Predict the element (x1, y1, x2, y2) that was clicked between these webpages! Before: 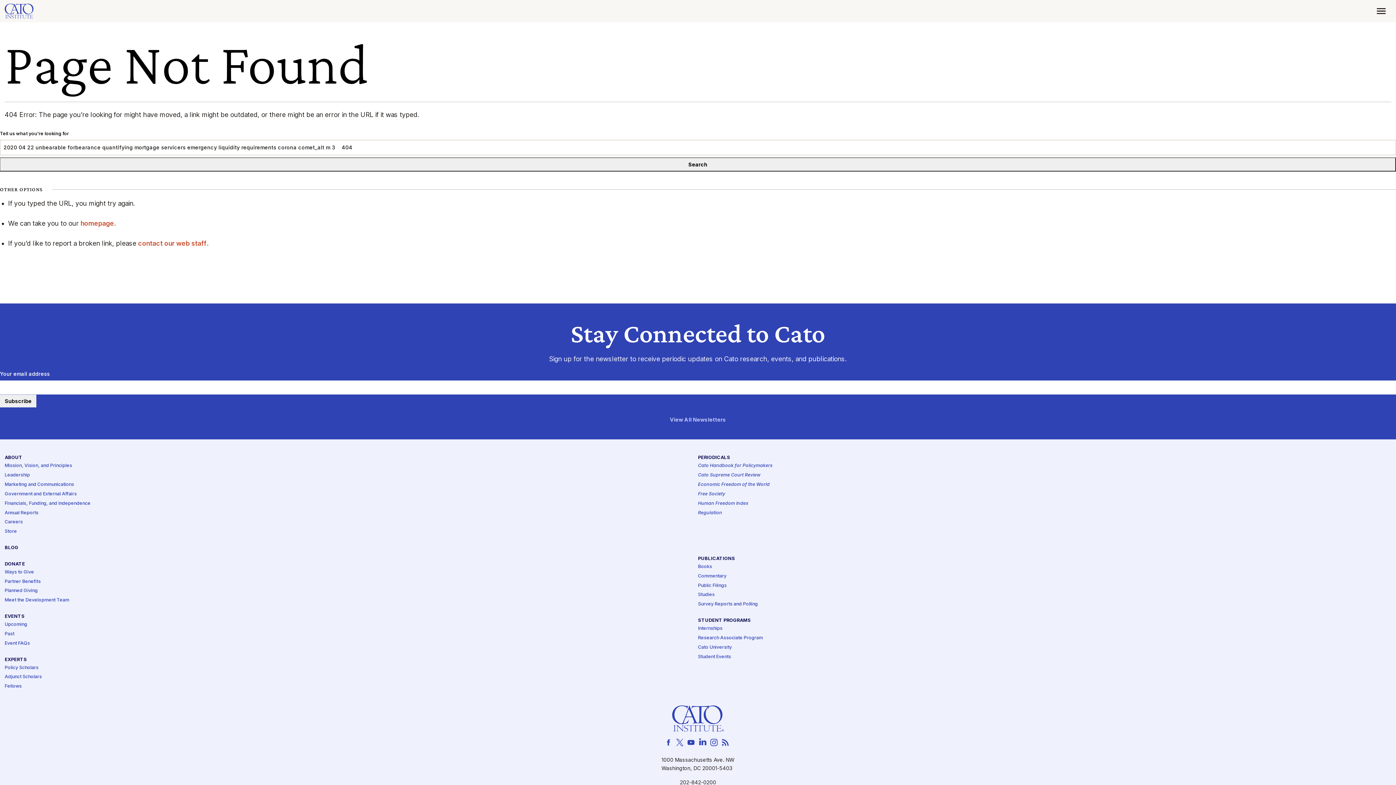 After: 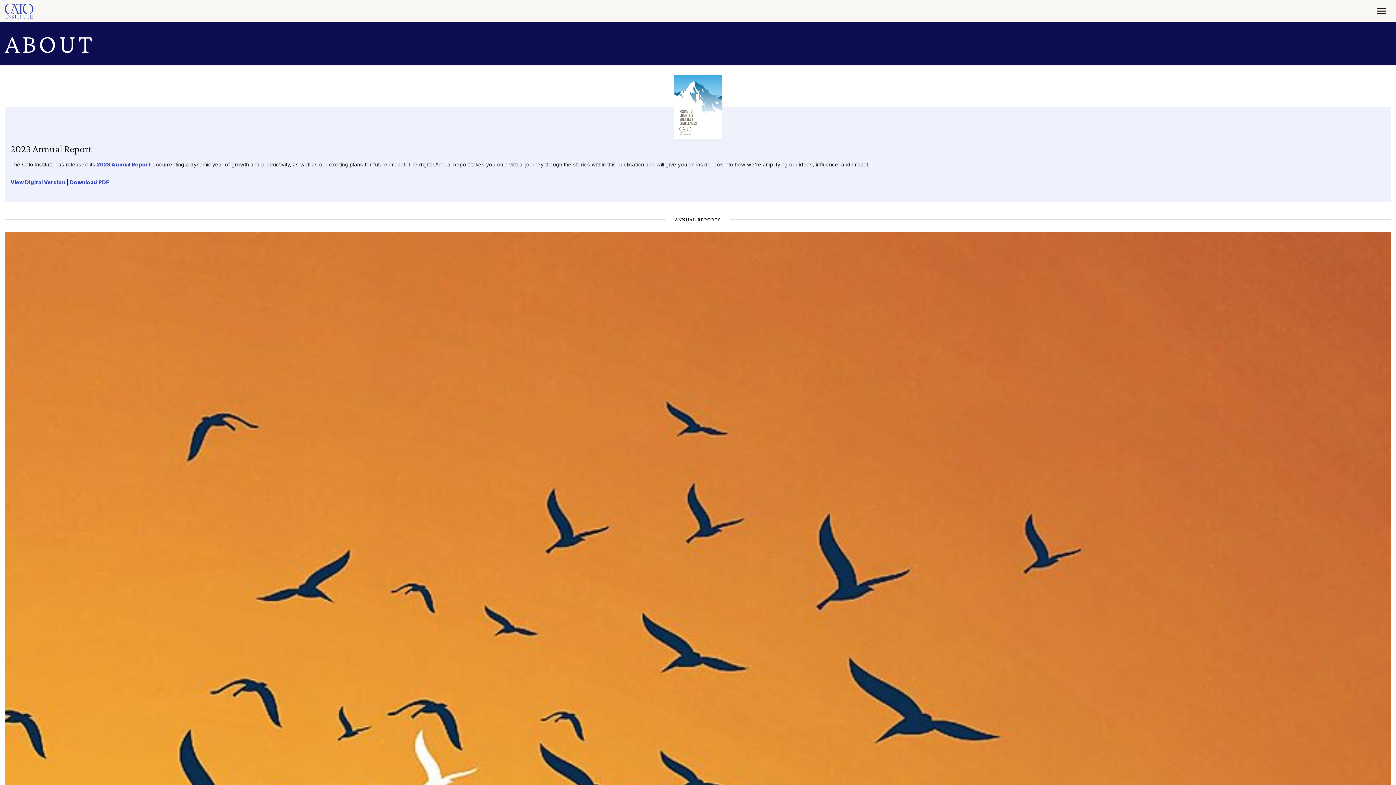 Action: label: Annual Reports bbox: (4, 510, 38, 516)